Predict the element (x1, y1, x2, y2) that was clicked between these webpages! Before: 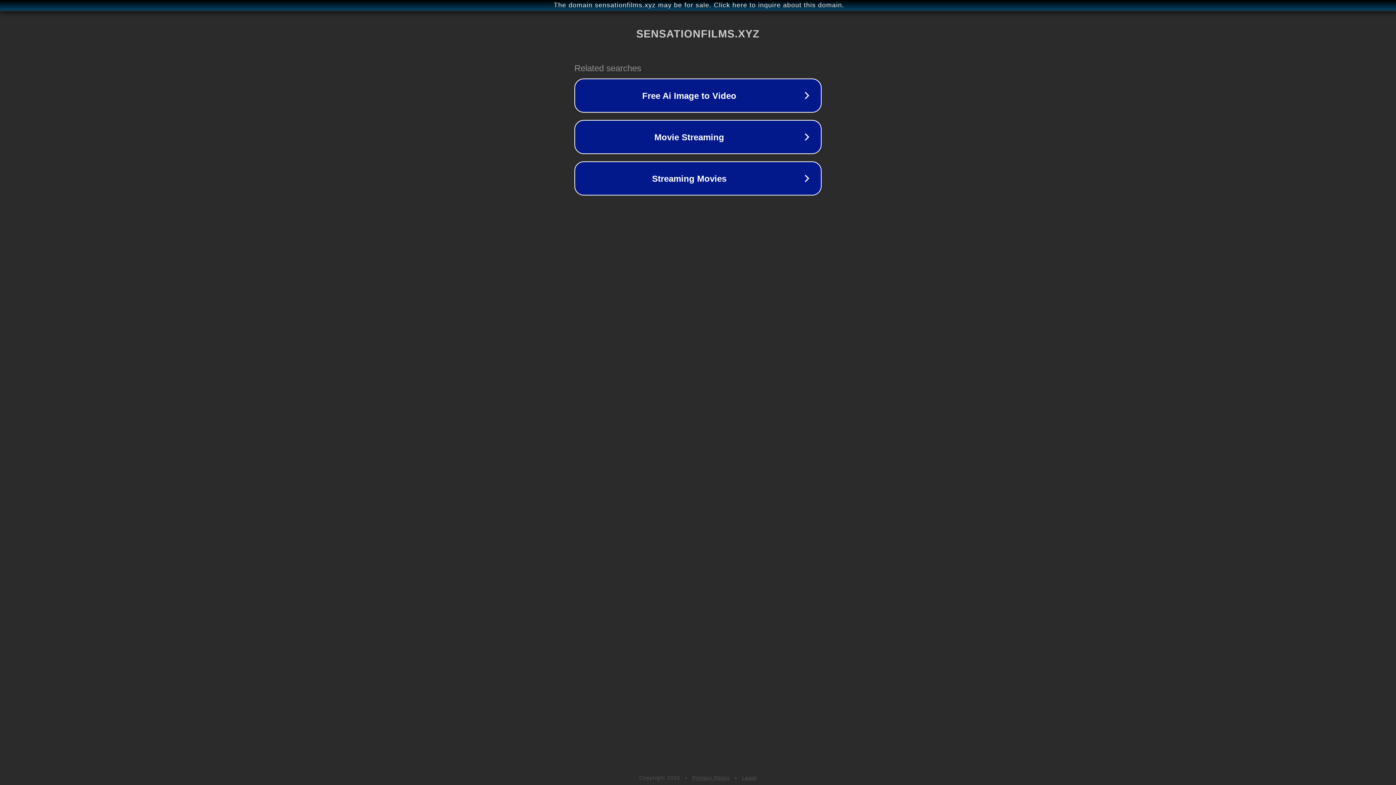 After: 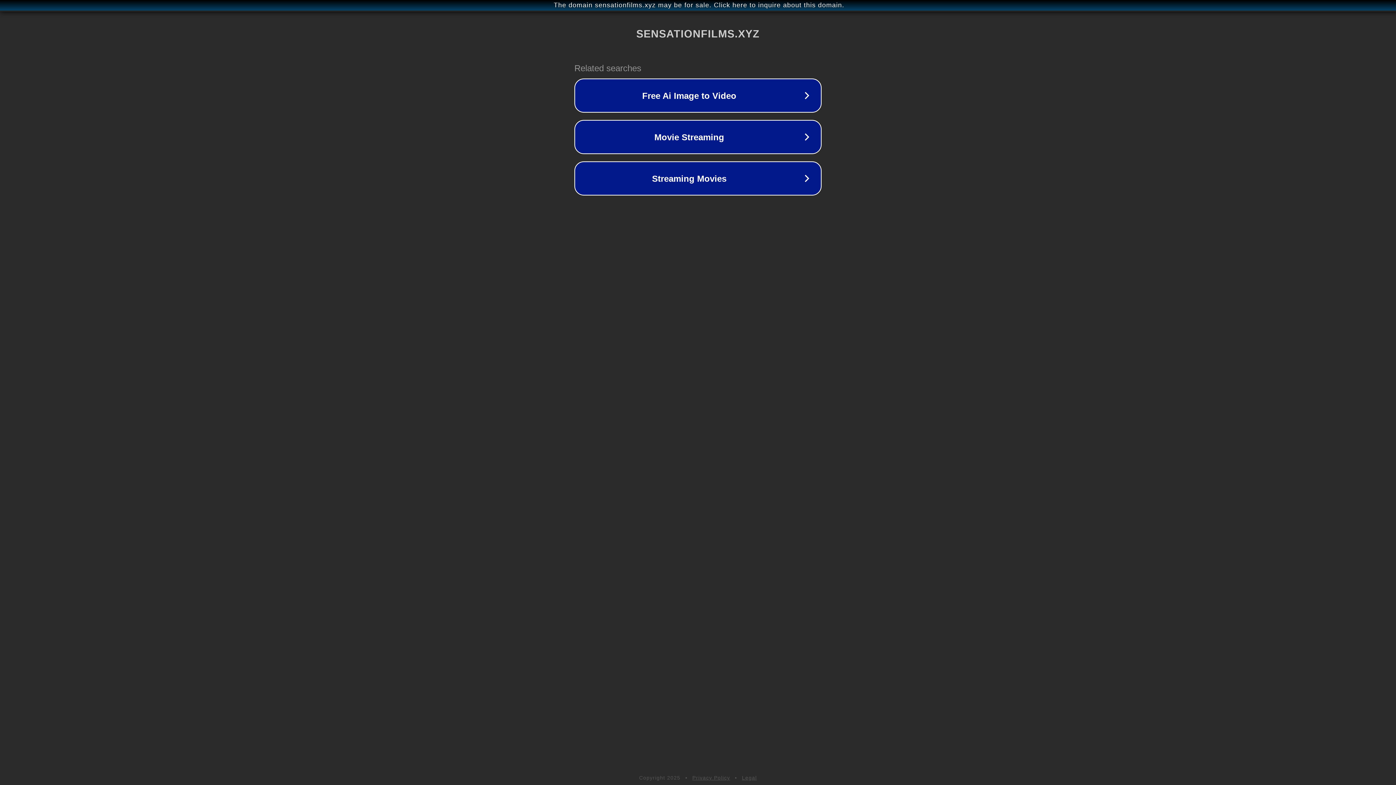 Action: label: Legal bbox: (742, 775, 757, 781)